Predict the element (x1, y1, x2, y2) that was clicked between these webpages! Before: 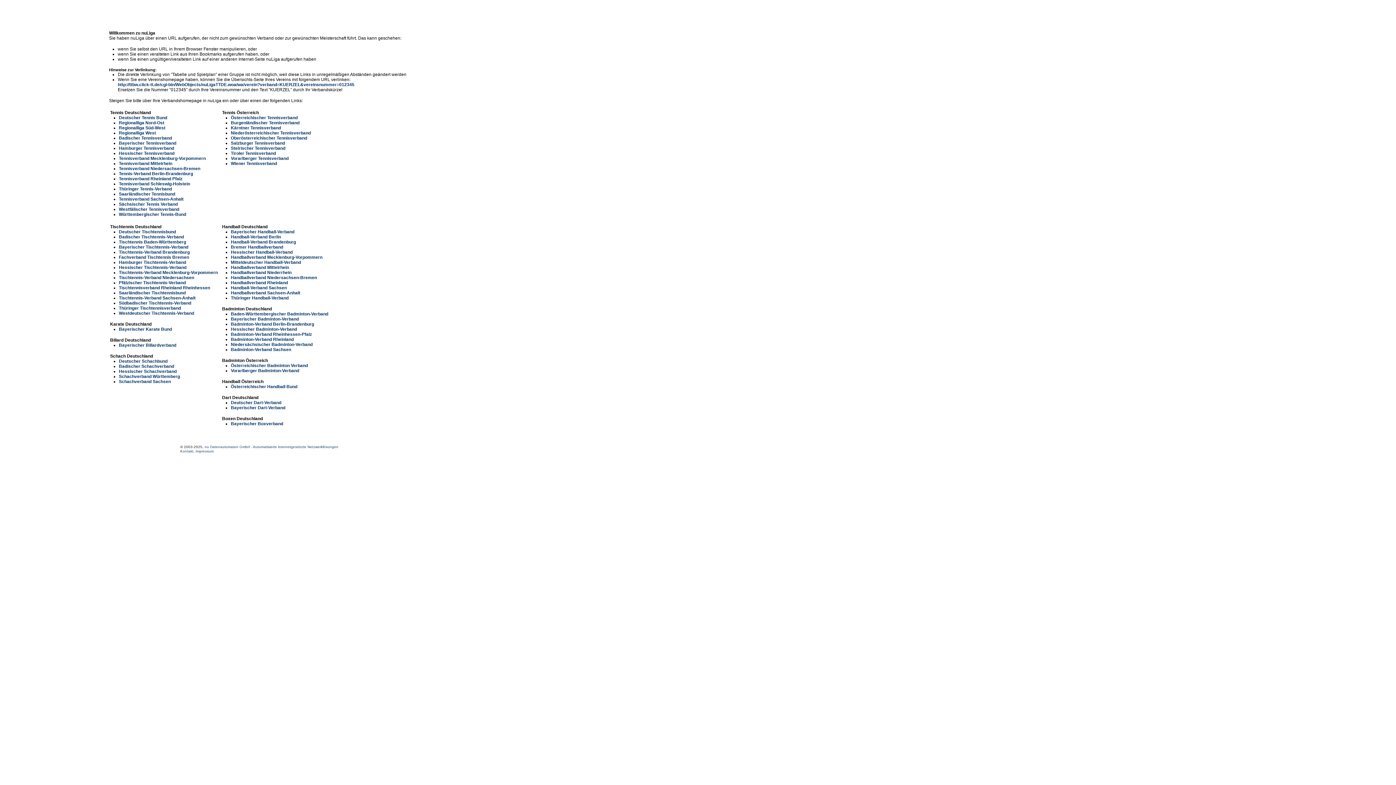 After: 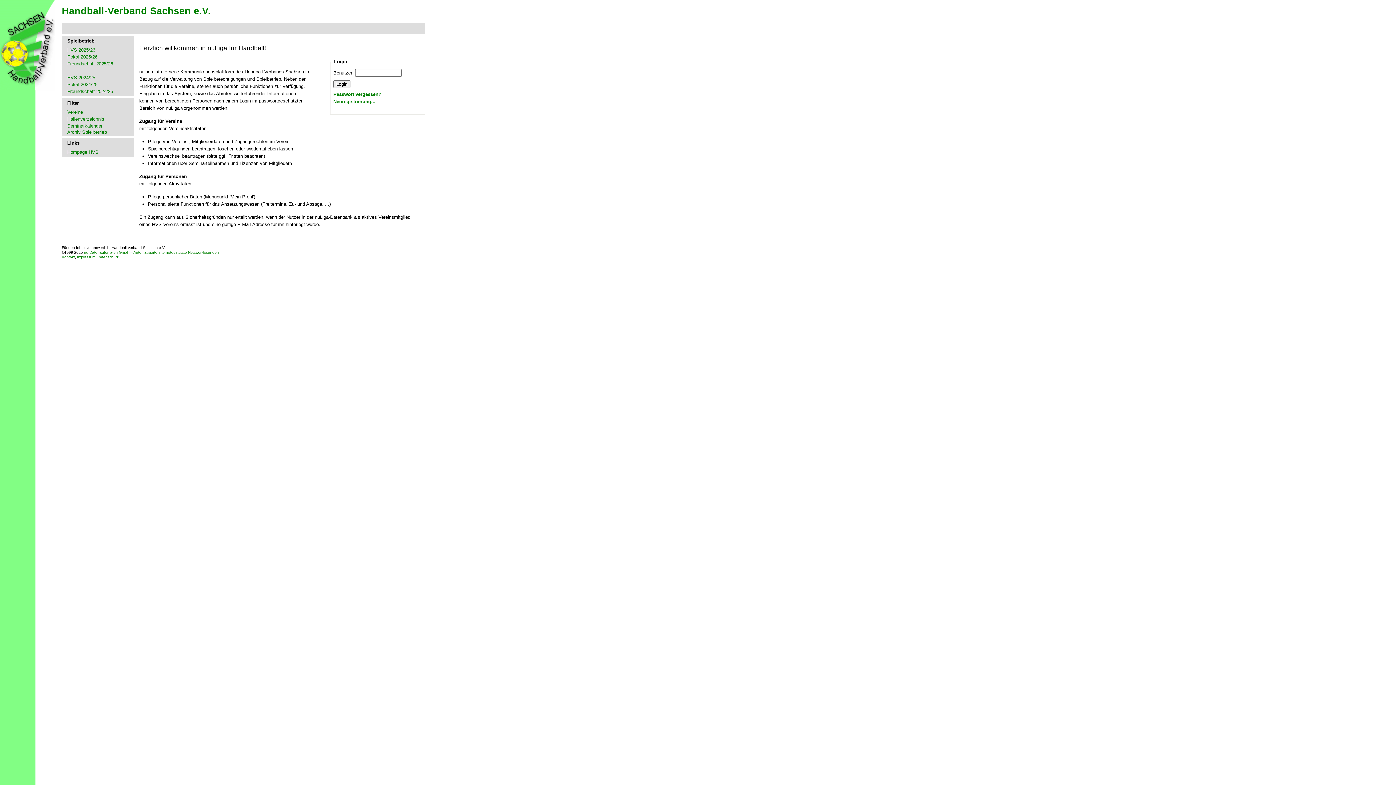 Action: label: Handball-Verband Sachsen bbox: (230, 285, 286, 290)